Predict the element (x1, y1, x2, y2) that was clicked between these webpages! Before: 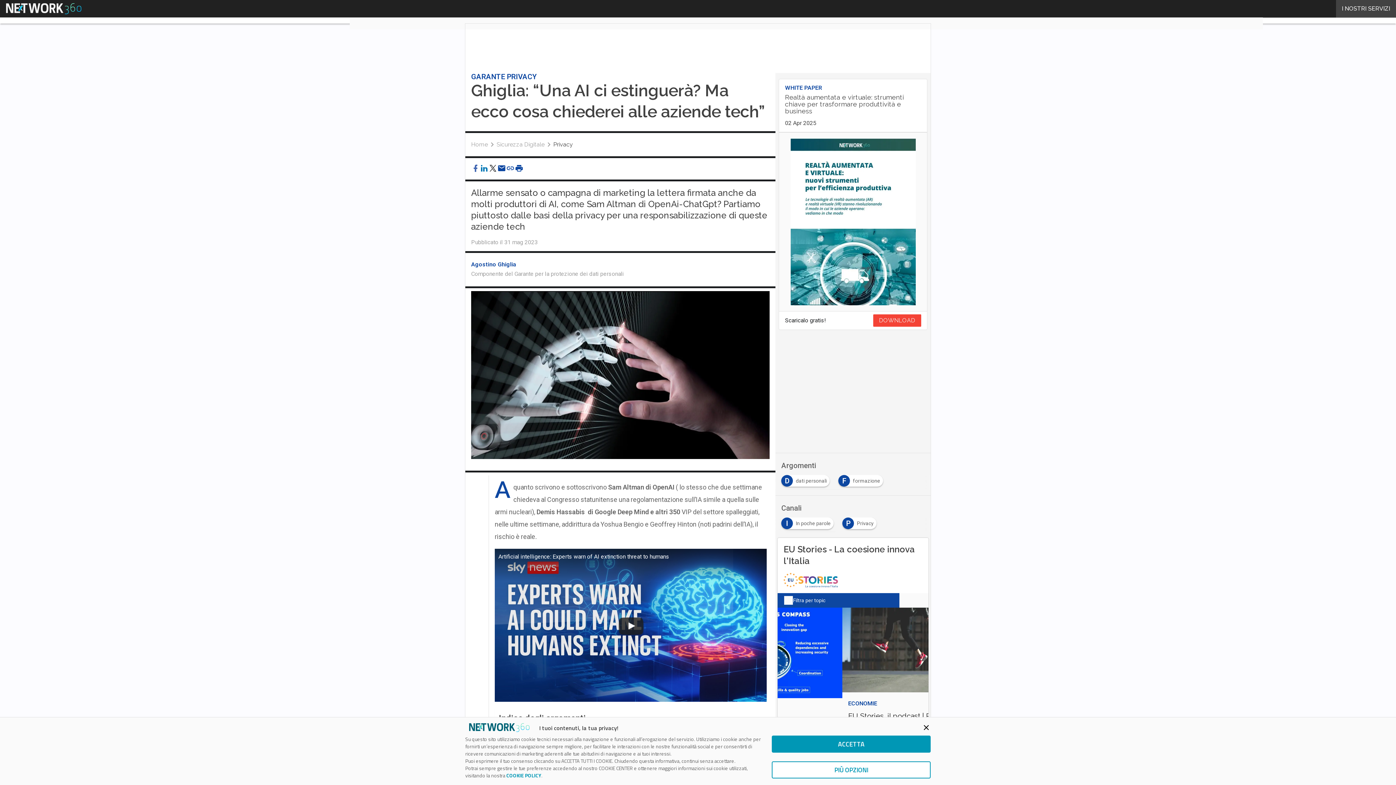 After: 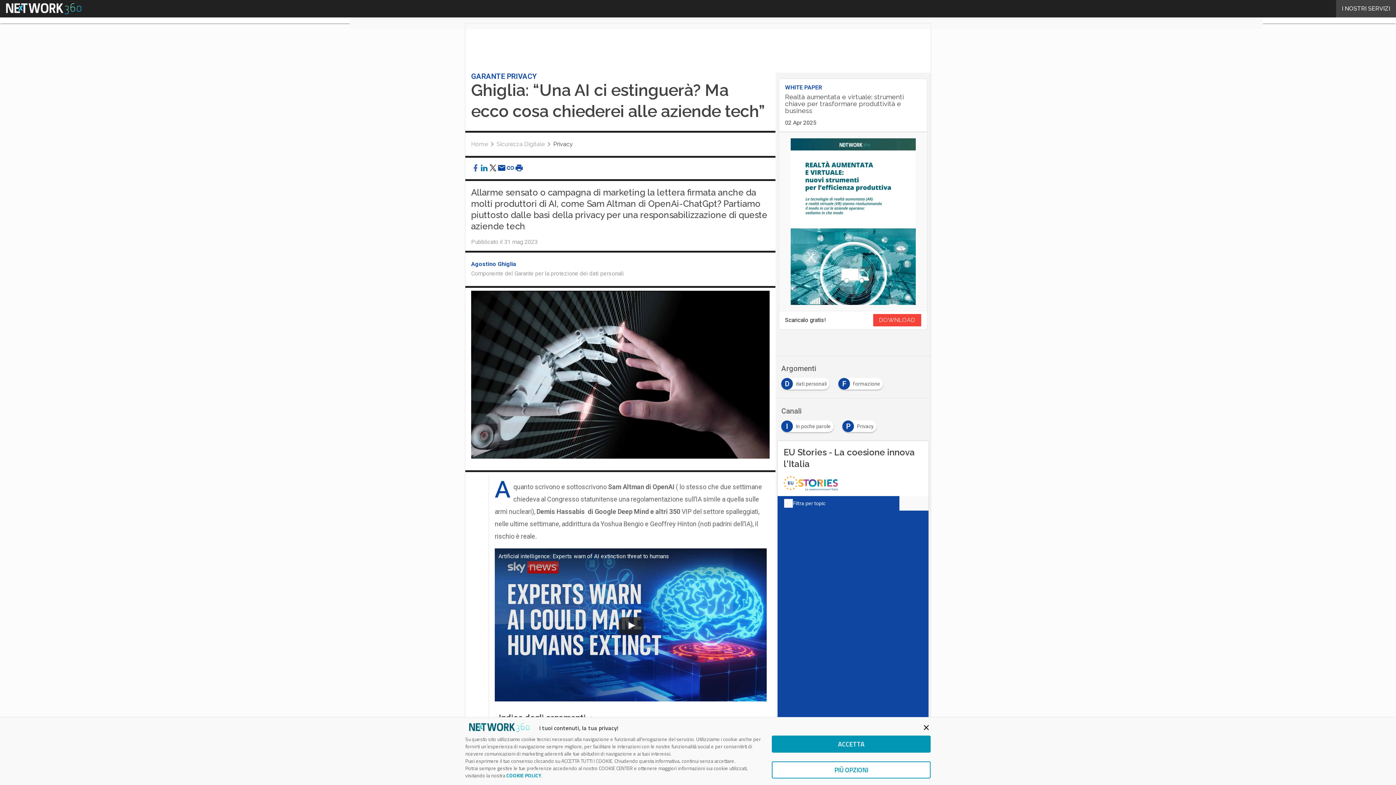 Action: bbox: (497, 164, 506, 173)